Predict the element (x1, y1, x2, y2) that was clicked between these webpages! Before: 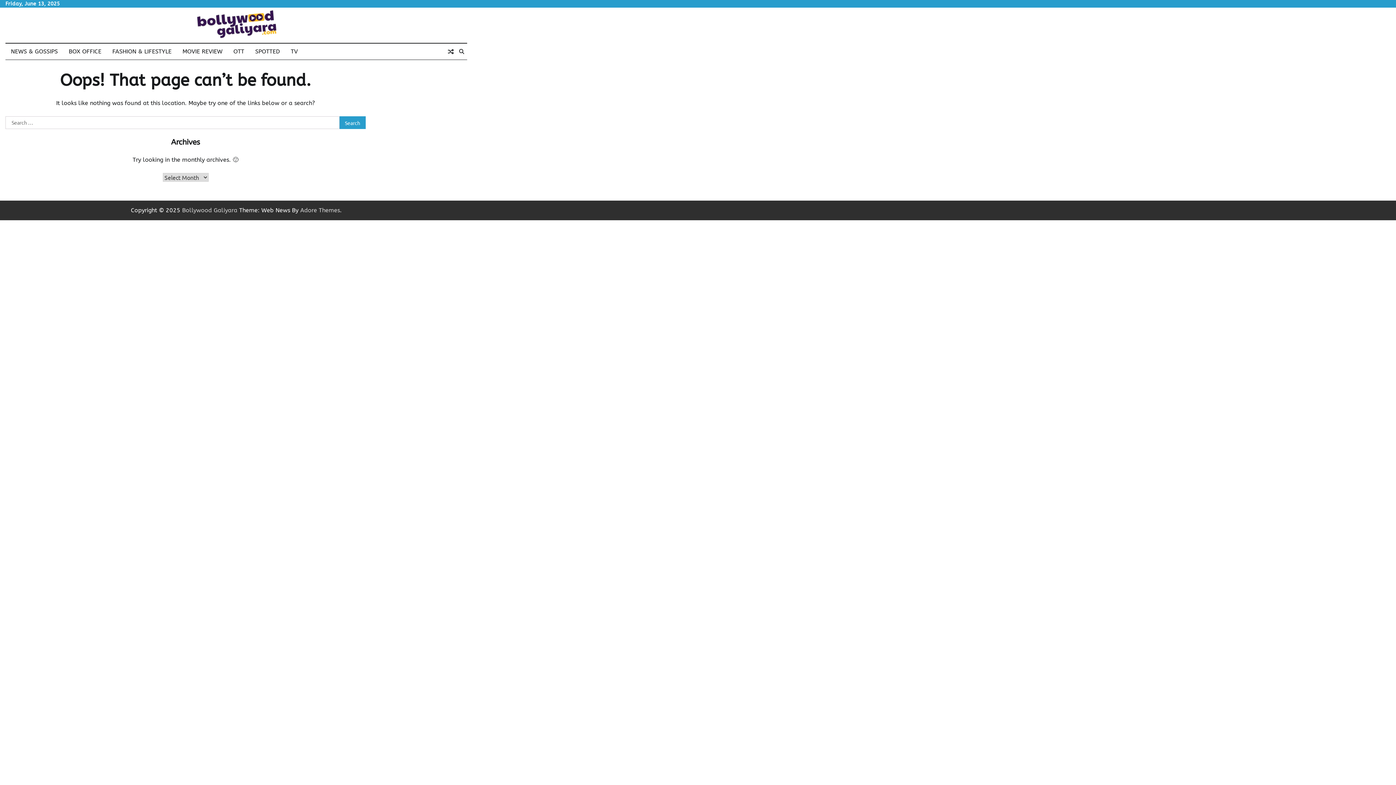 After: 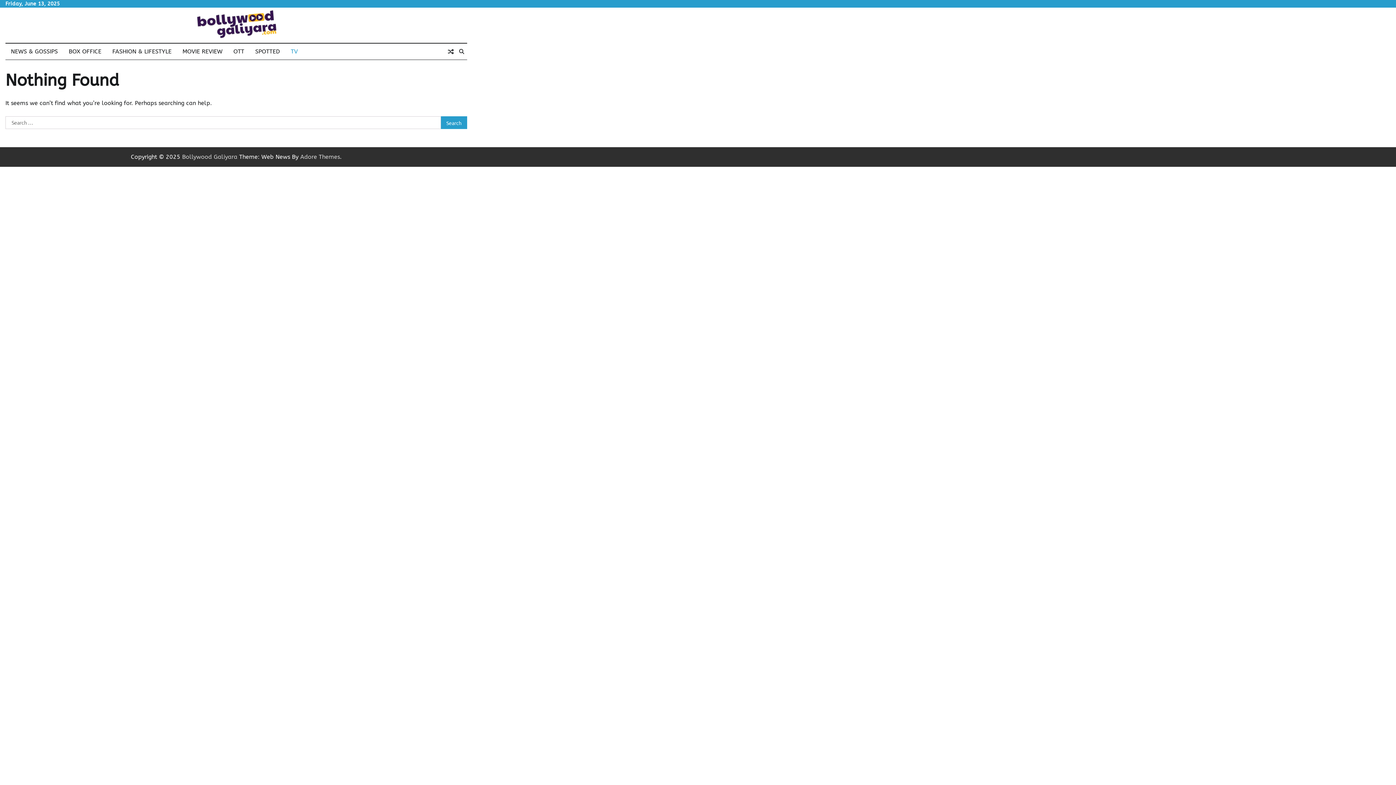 Action: bbox: (285, 43, 303, 59) label: TV